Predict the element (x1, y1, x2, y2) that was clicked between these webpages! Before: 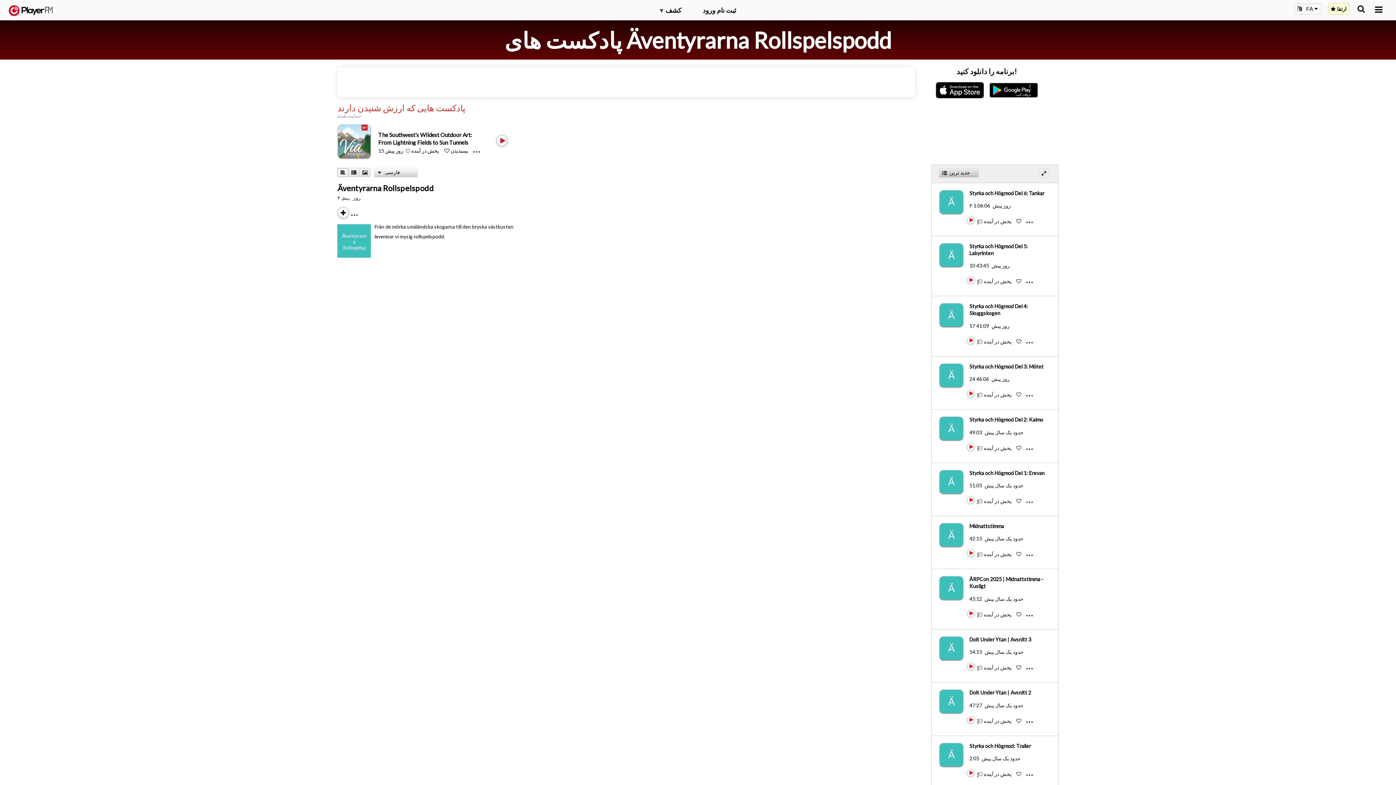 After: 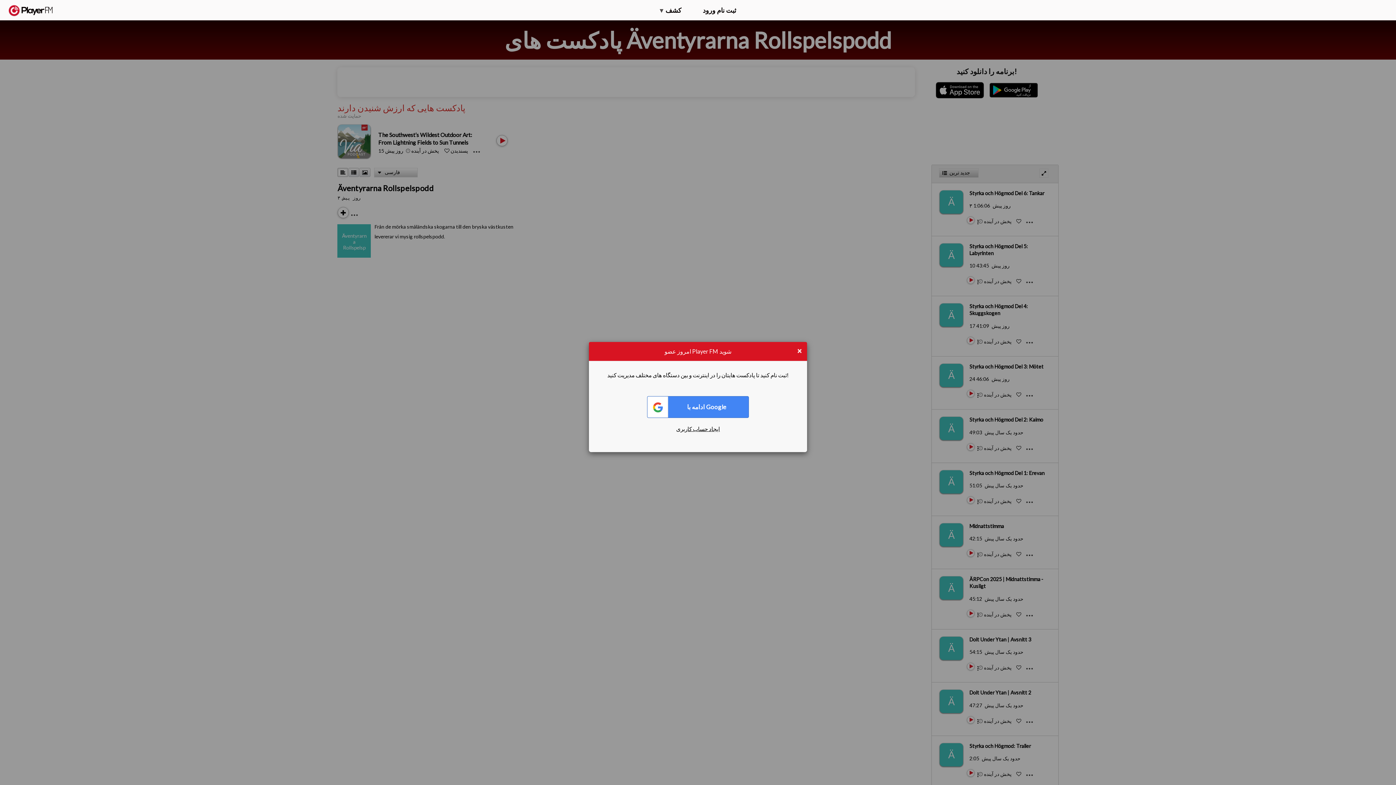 Action: bbox: (984, 338, 1011, 344) label: Add to Play later